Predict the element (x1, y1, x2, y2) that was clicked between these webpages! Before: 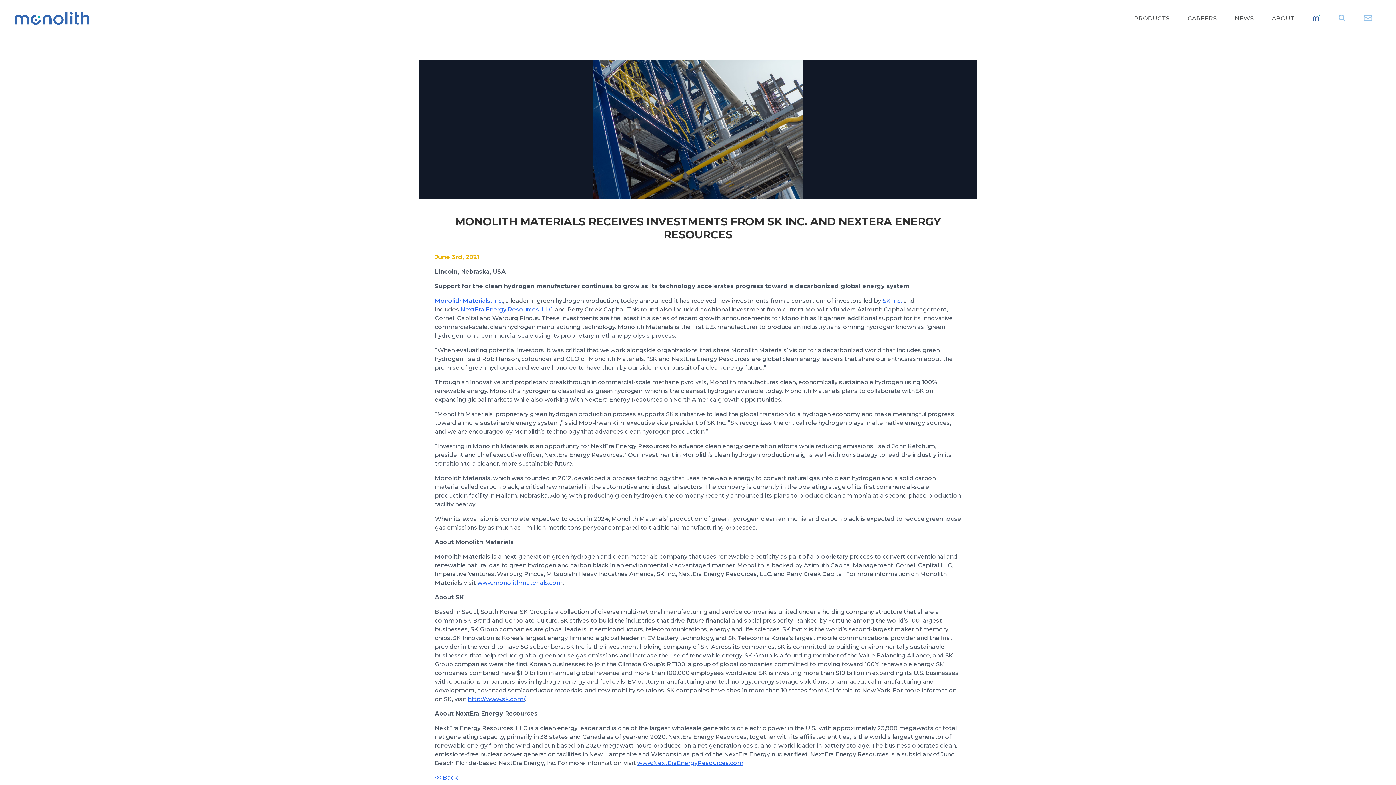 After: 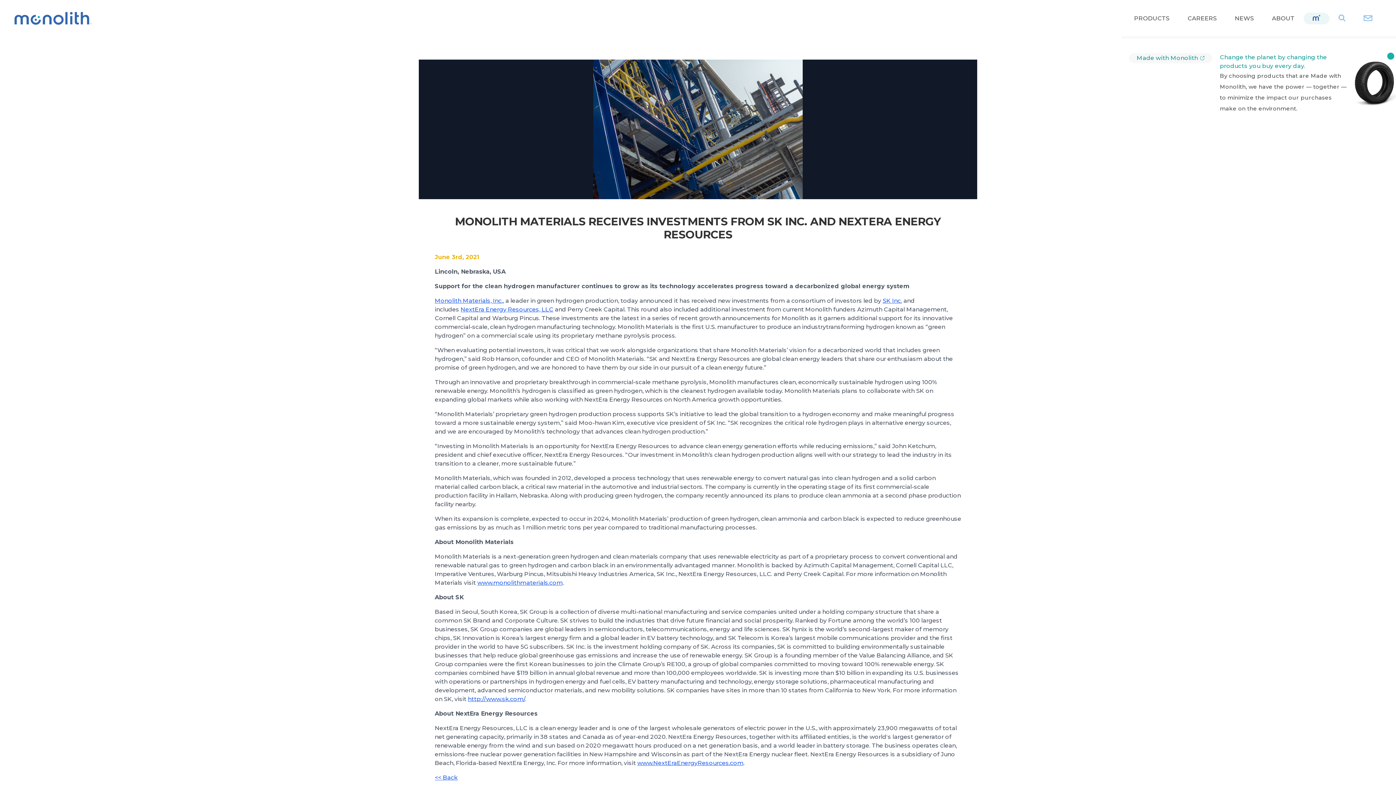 Action: bbox: (1303, 12, 1329, 24)